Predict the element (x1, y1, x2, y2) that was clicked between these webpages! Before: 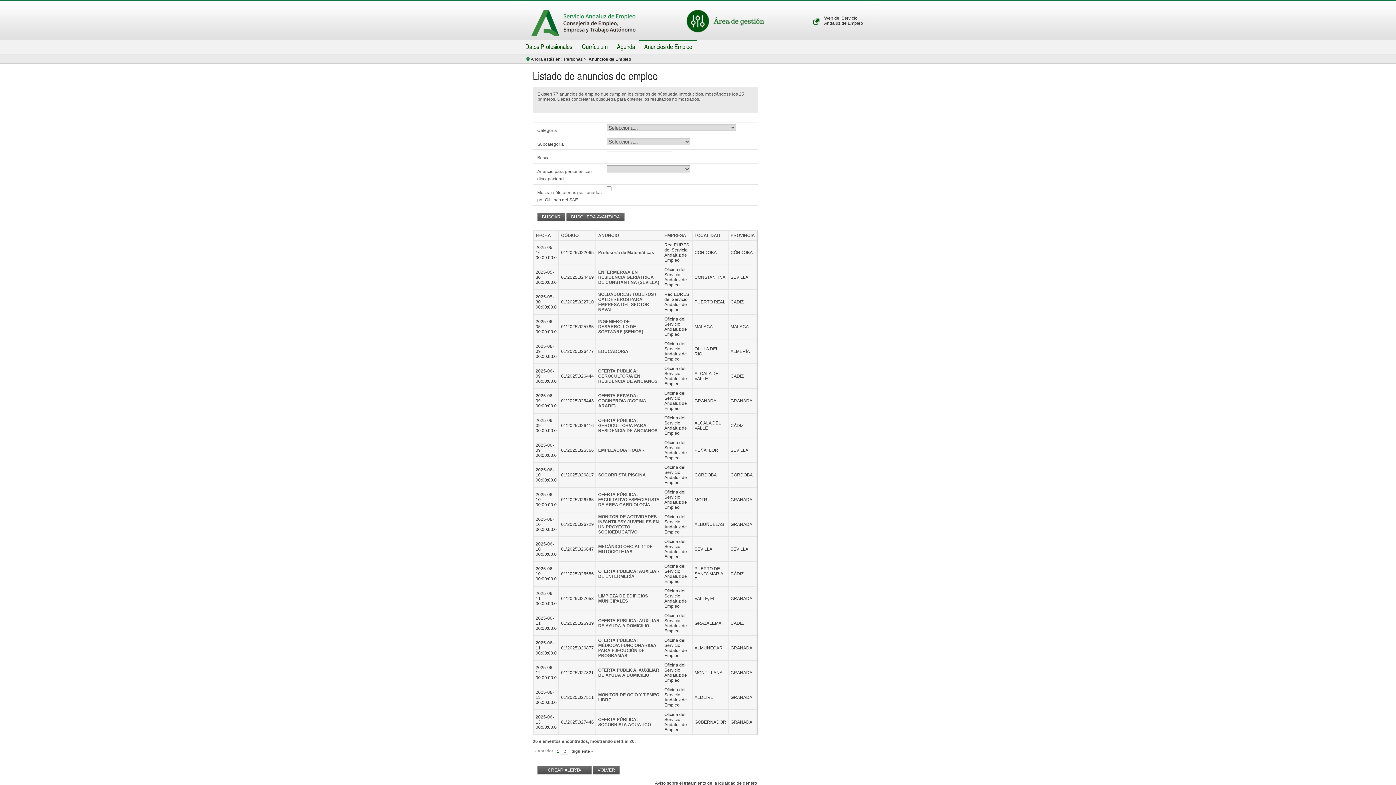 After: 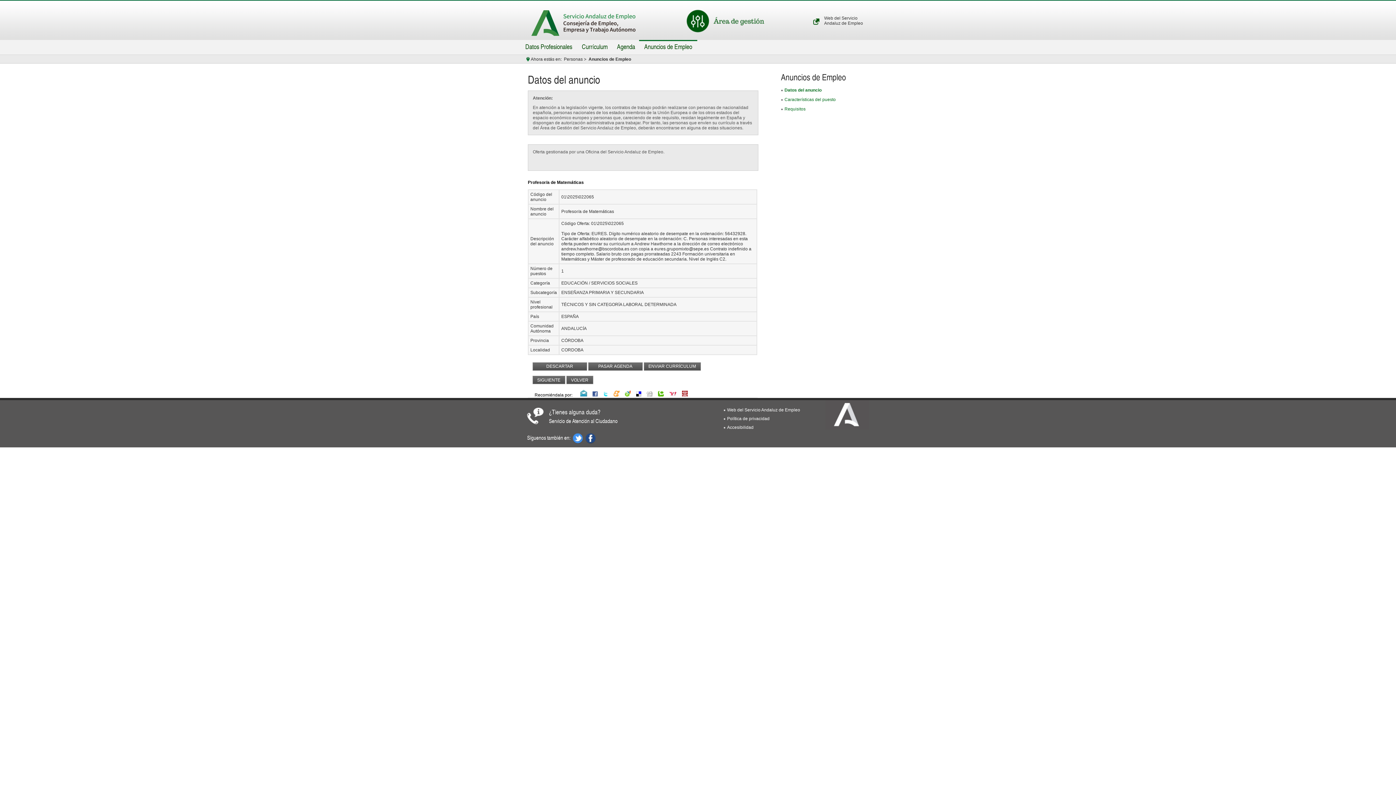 Action: label: Profesor/a de Matemáticas bbox: (598, 250, 654, 255)